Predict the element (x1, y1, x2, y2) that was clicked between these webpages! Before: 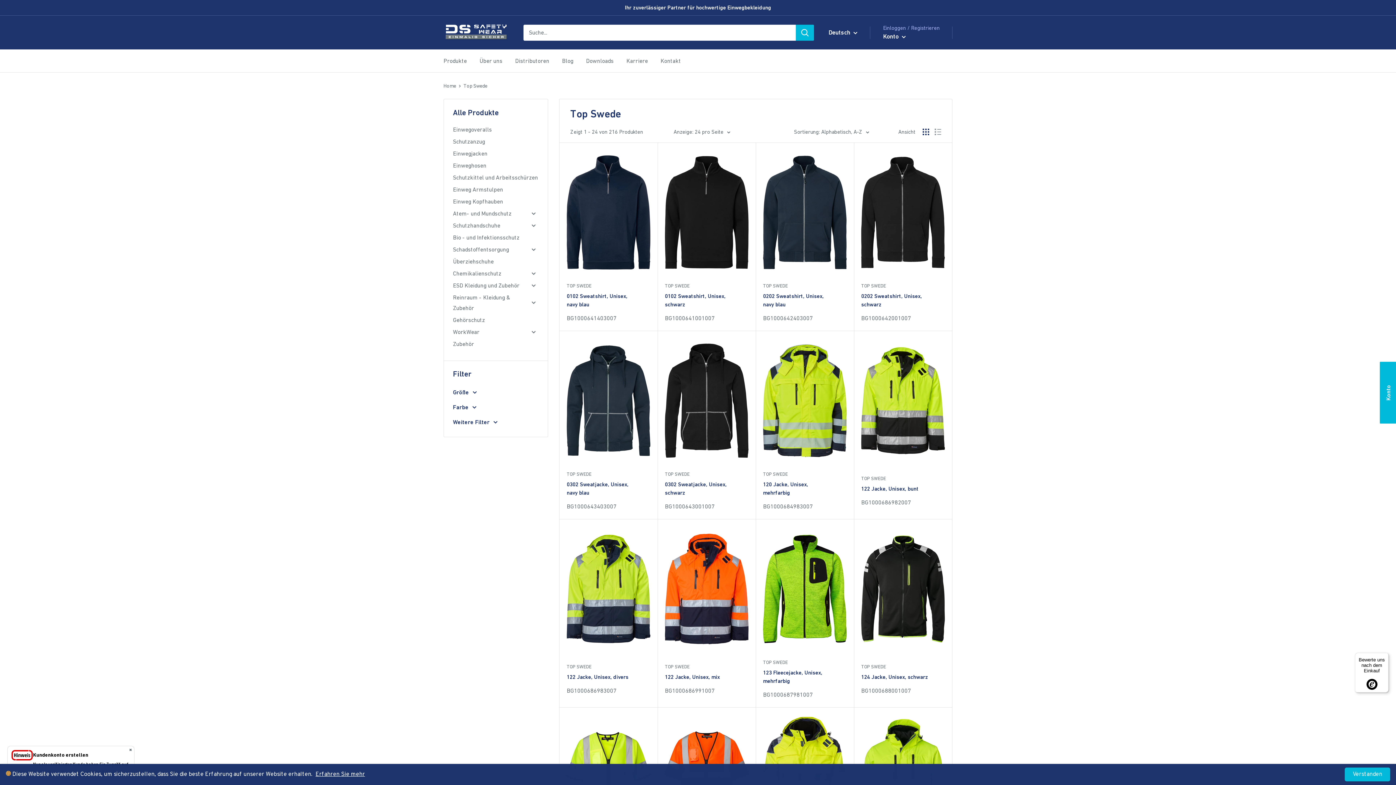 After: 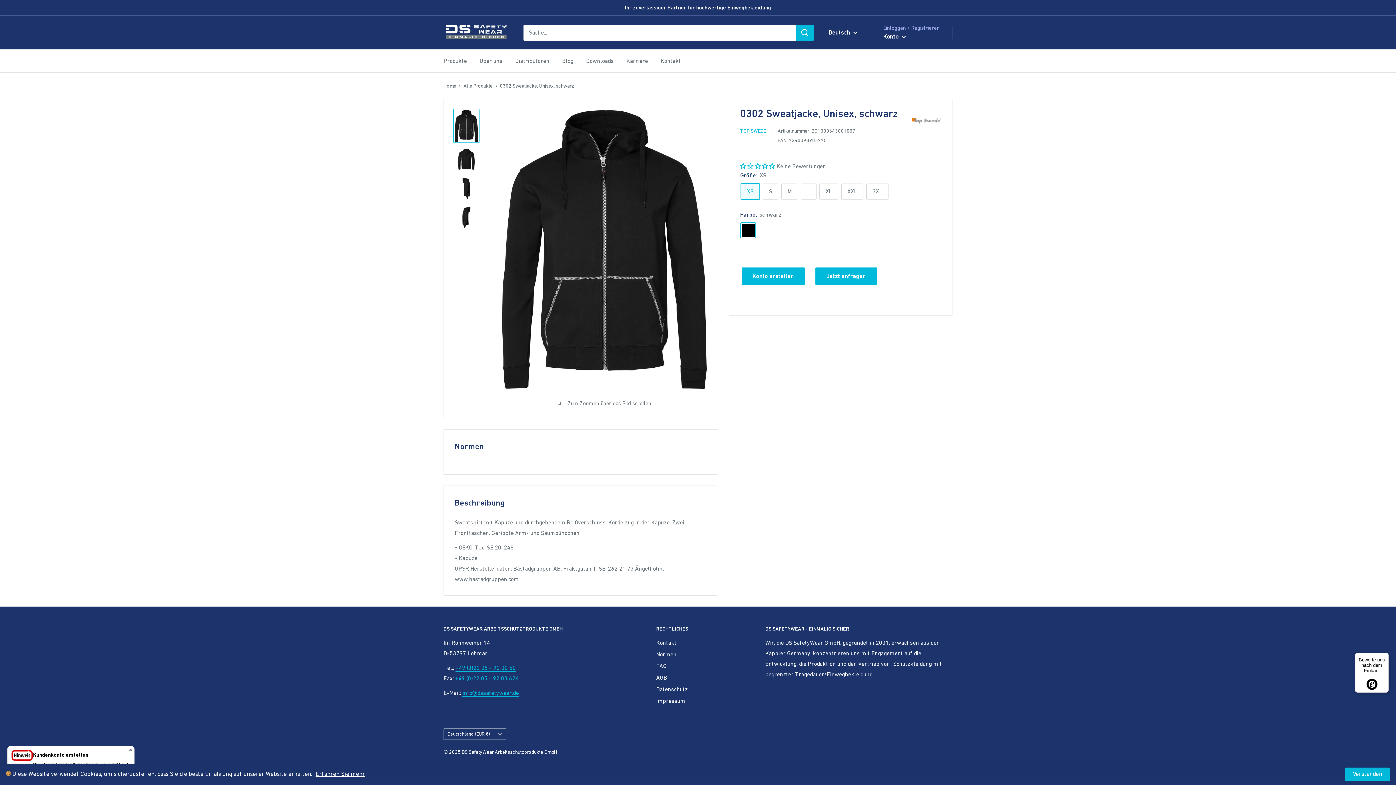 Action: bbox: (665, 480, 736, 497) label: 0302 Sweatjacke, Unisex, schwarz